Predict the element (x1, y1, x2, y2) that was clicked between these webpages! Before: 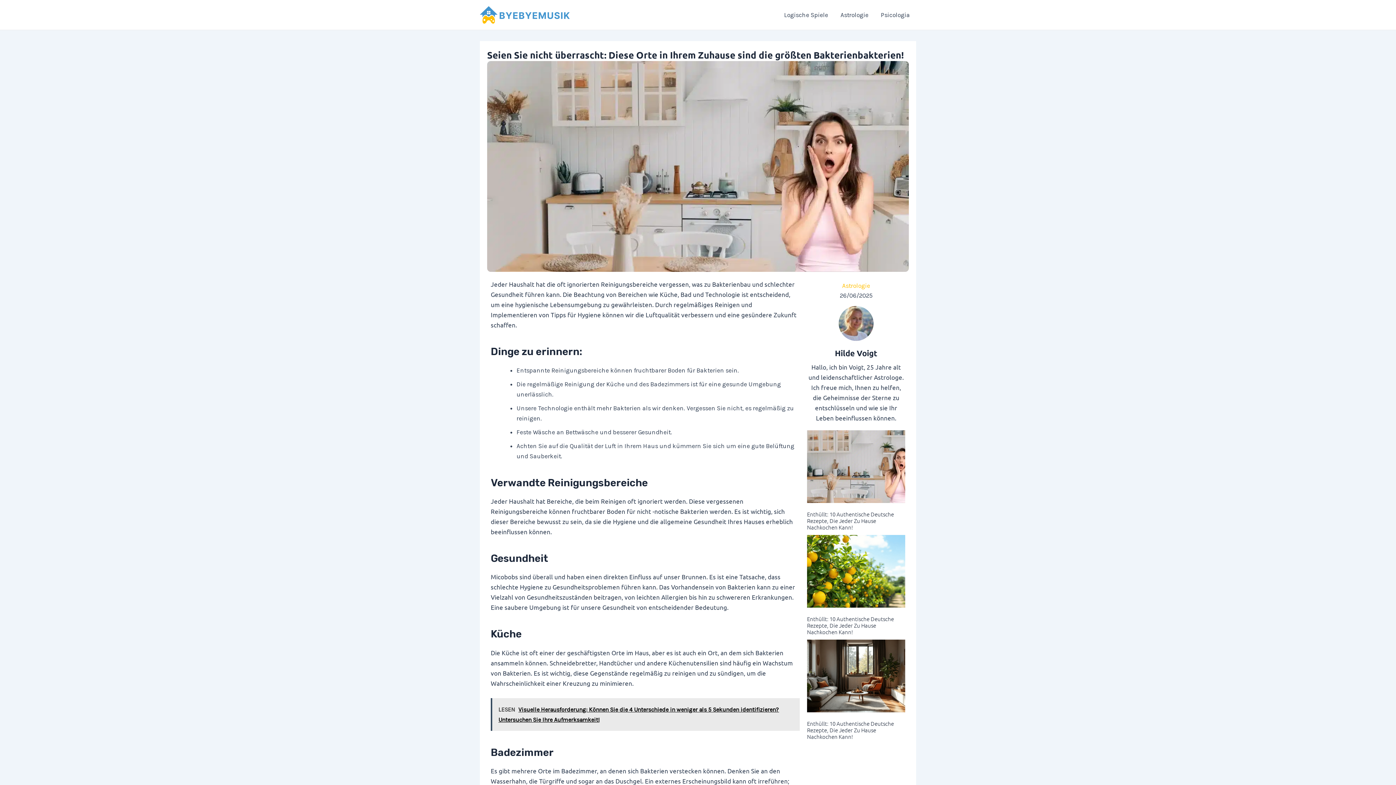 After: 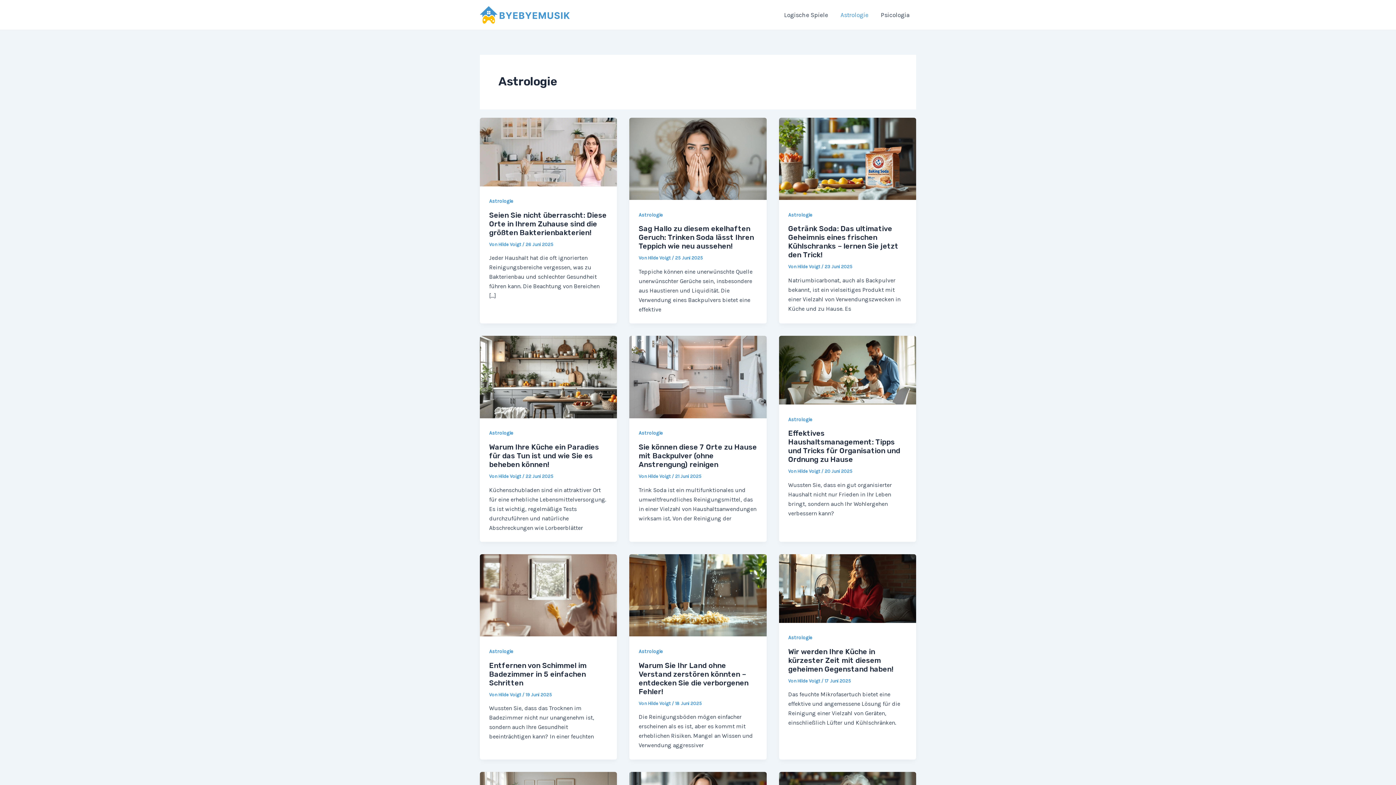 Action: label: Astrologie bbox: (842, 282, 870, 289)